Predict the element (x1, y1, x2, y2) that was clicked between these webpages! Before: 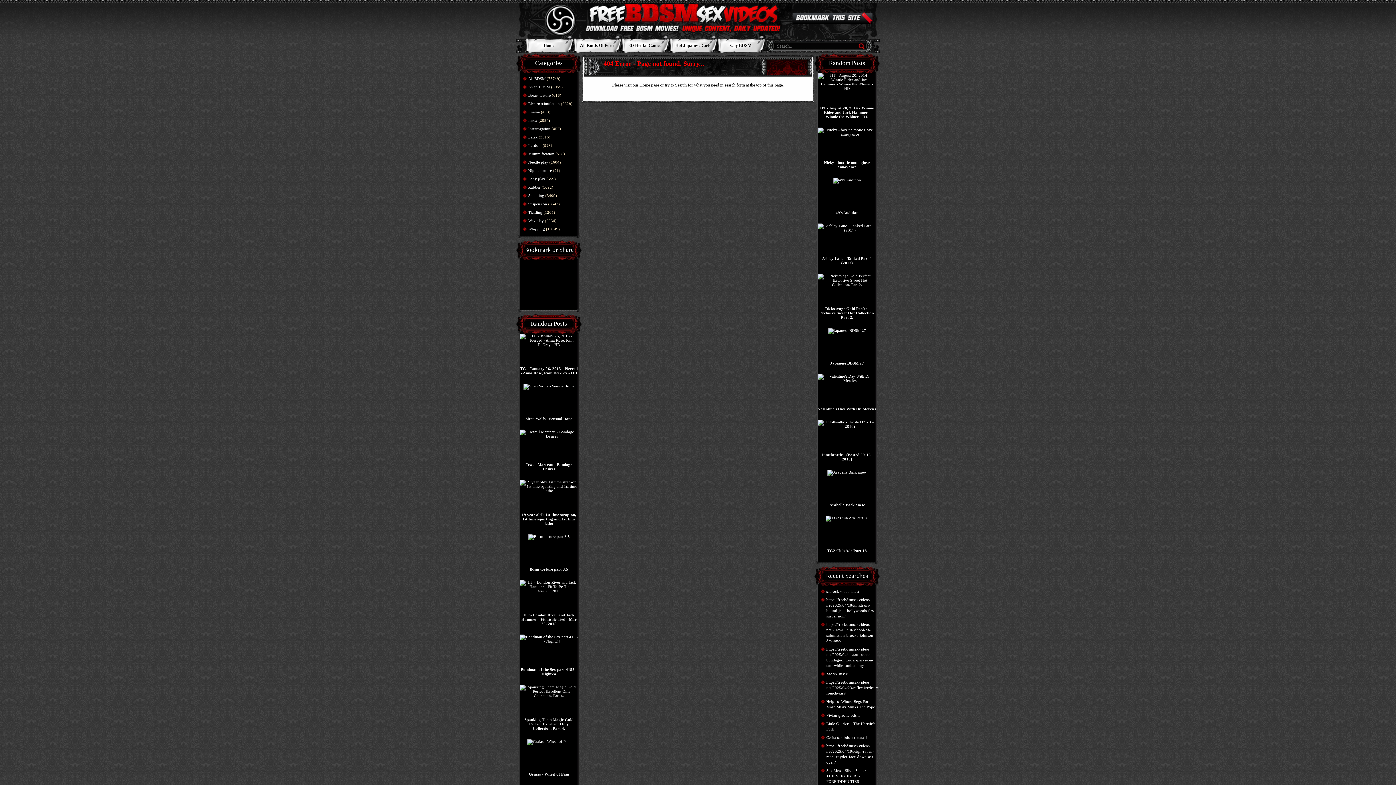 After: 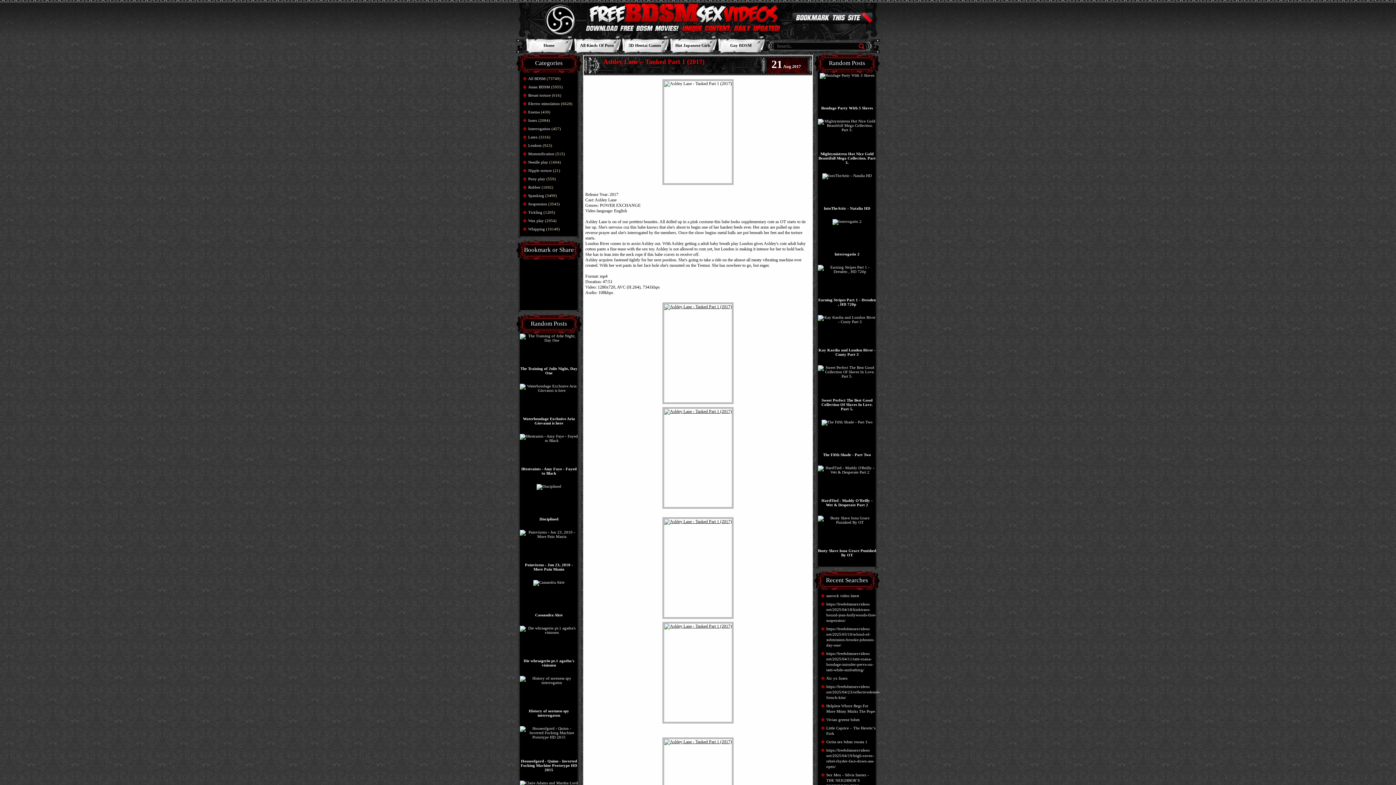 Action: bbox: (818, 237, 876, 265) label: 
Ashley Lane - Tanked Part 1 (2017)


